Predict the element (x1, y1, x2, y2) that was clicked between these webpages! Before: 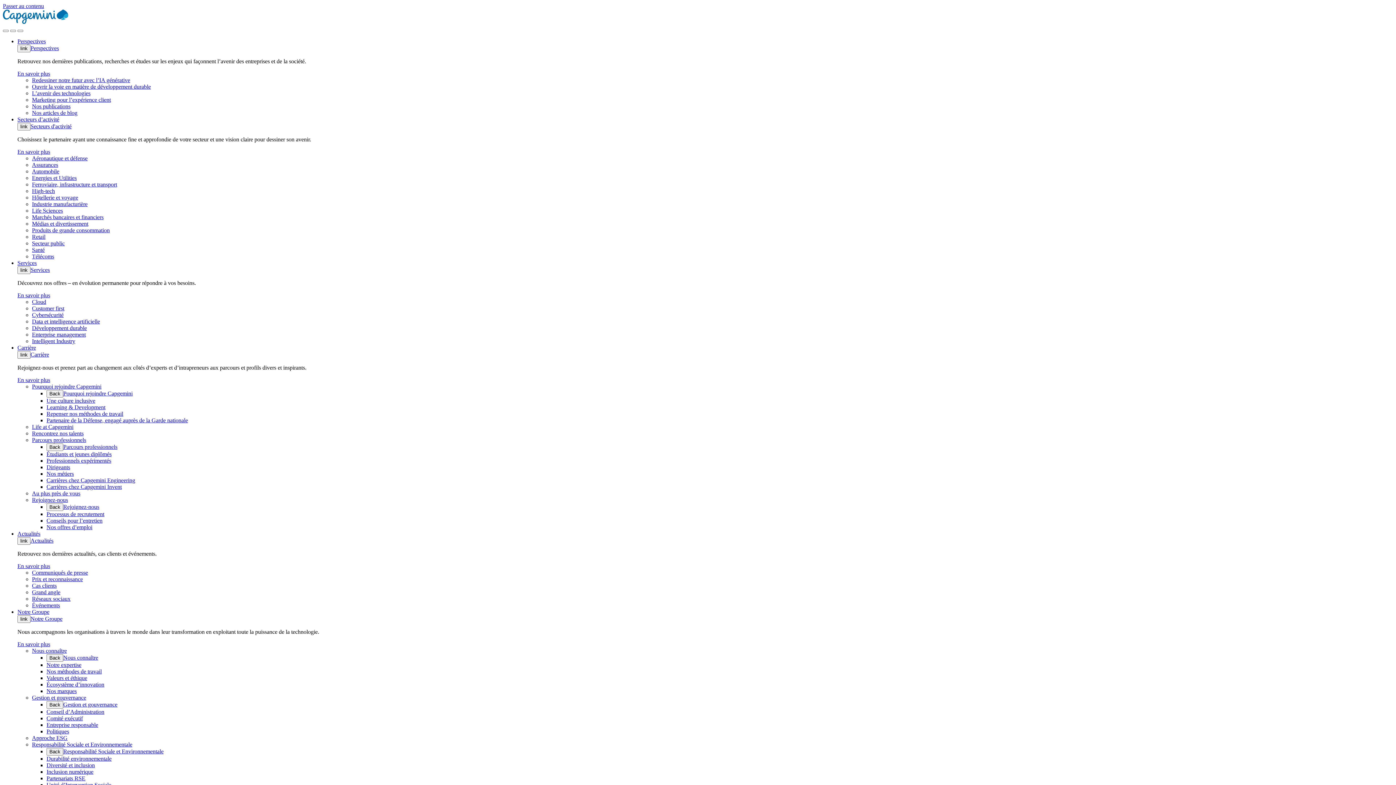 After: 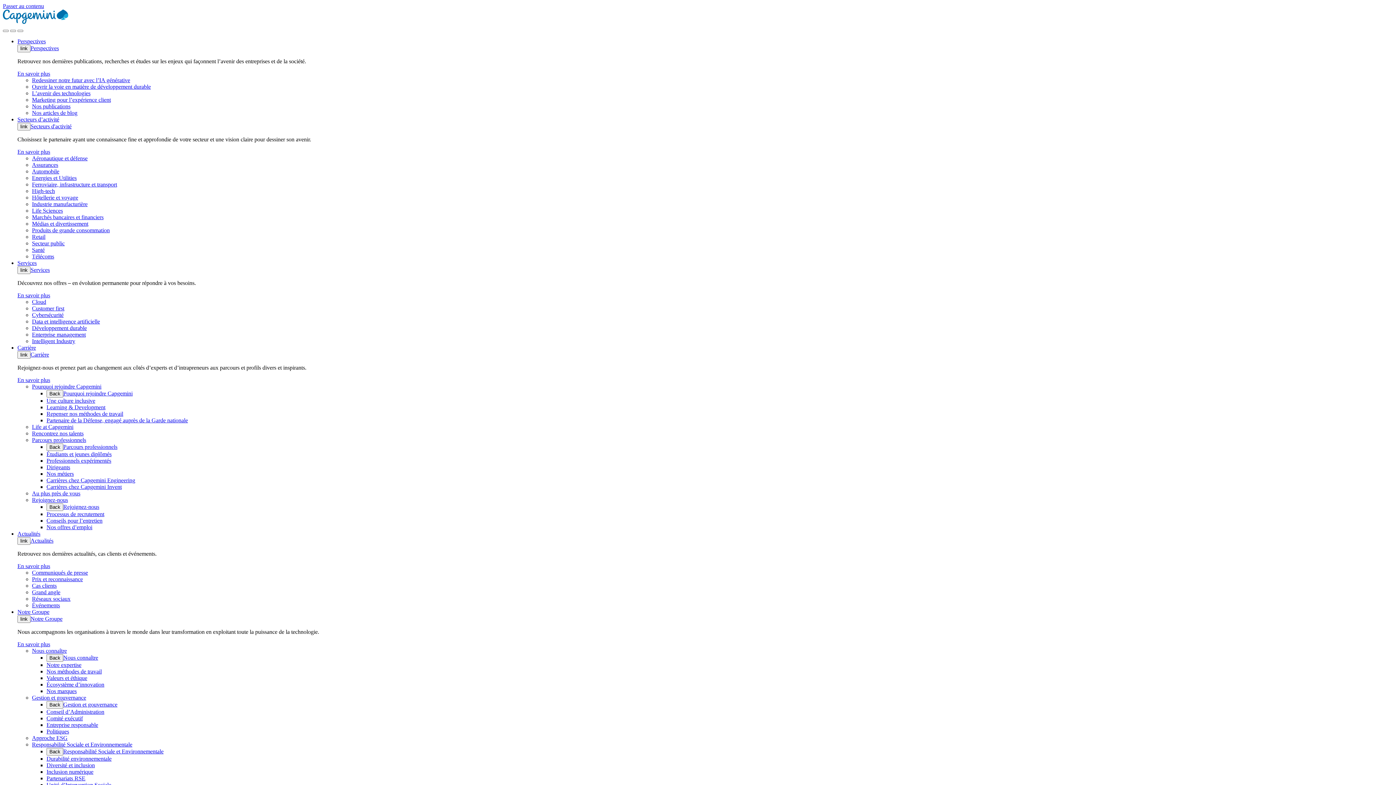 Action: label: Santé bbox: (32, 246, 44, 253)